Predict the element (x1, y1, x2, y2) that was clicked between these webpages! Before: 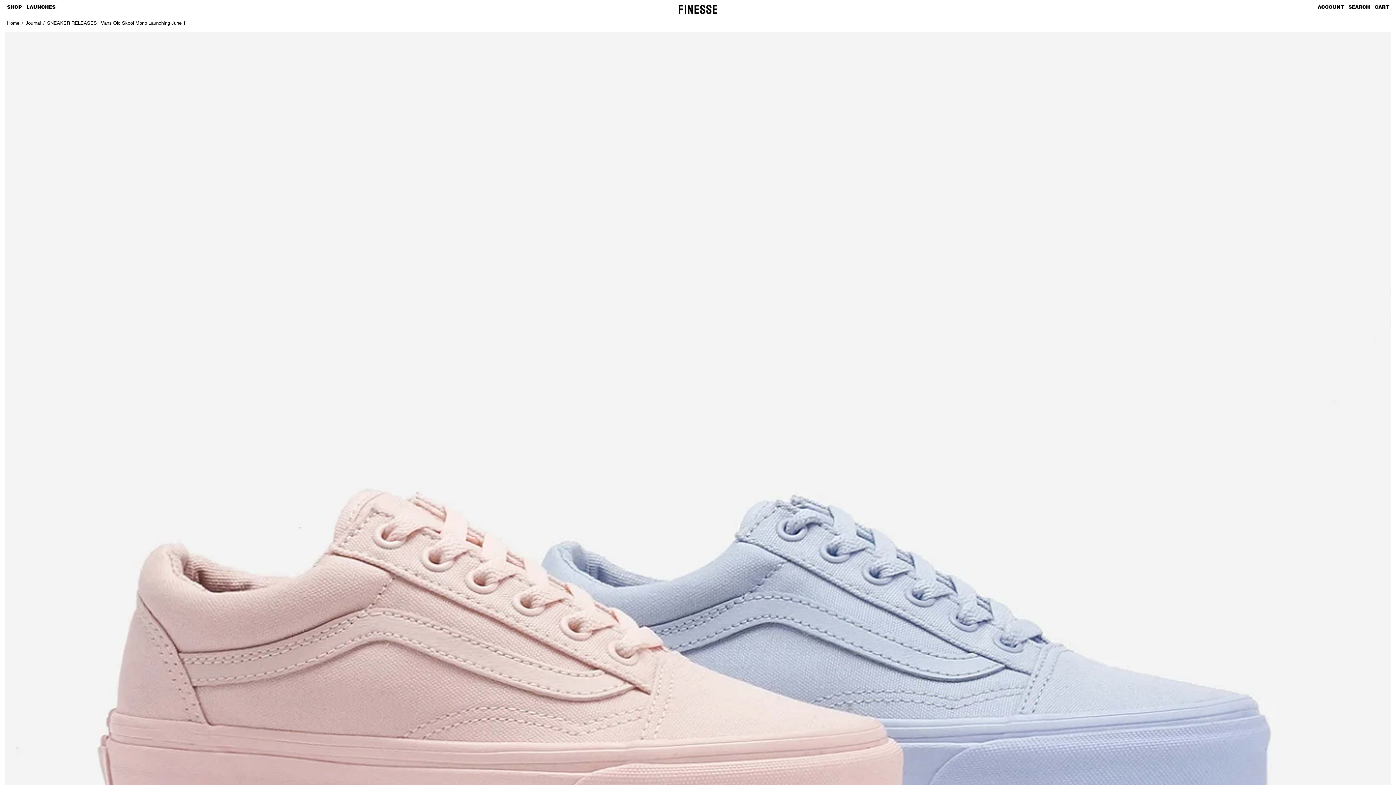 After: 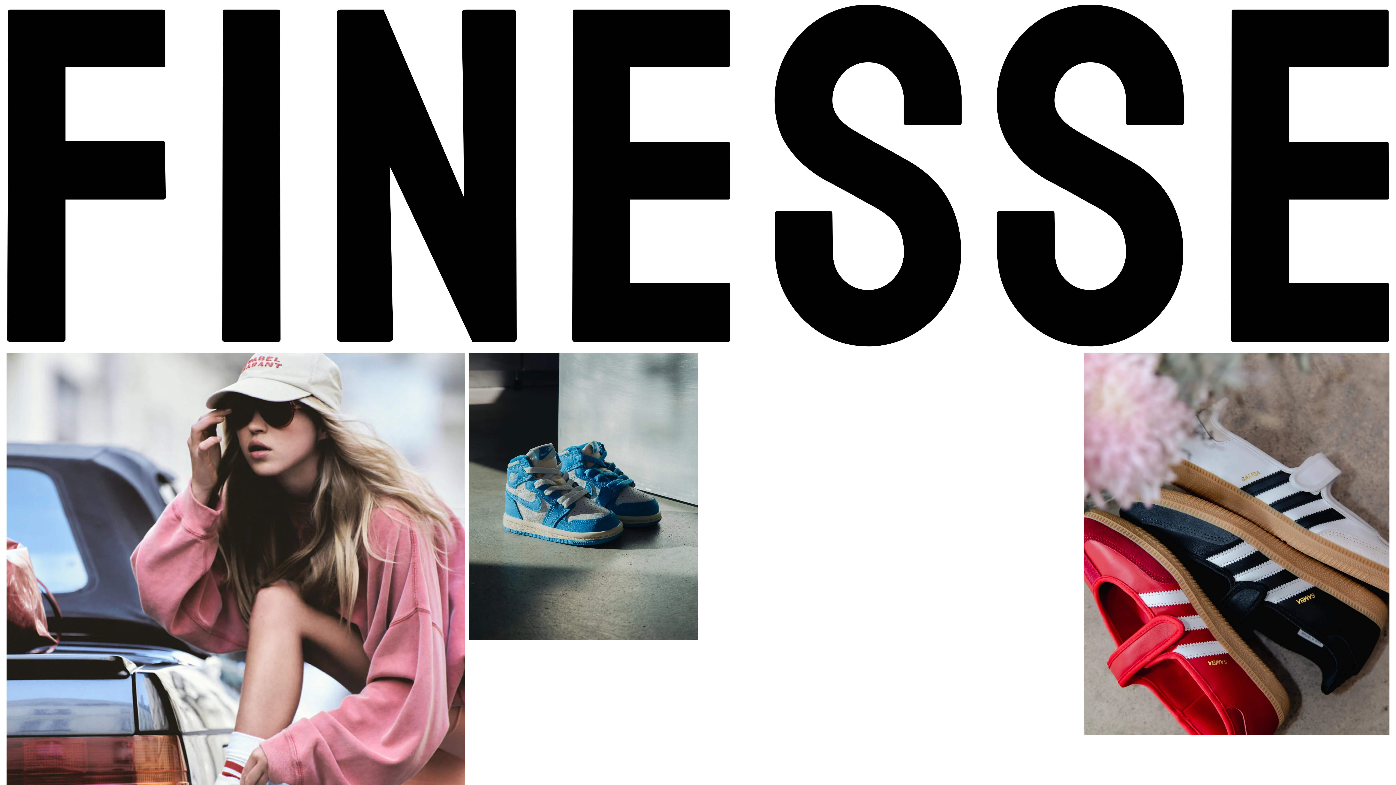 Action: bbox: (679, 4, 717, 14)